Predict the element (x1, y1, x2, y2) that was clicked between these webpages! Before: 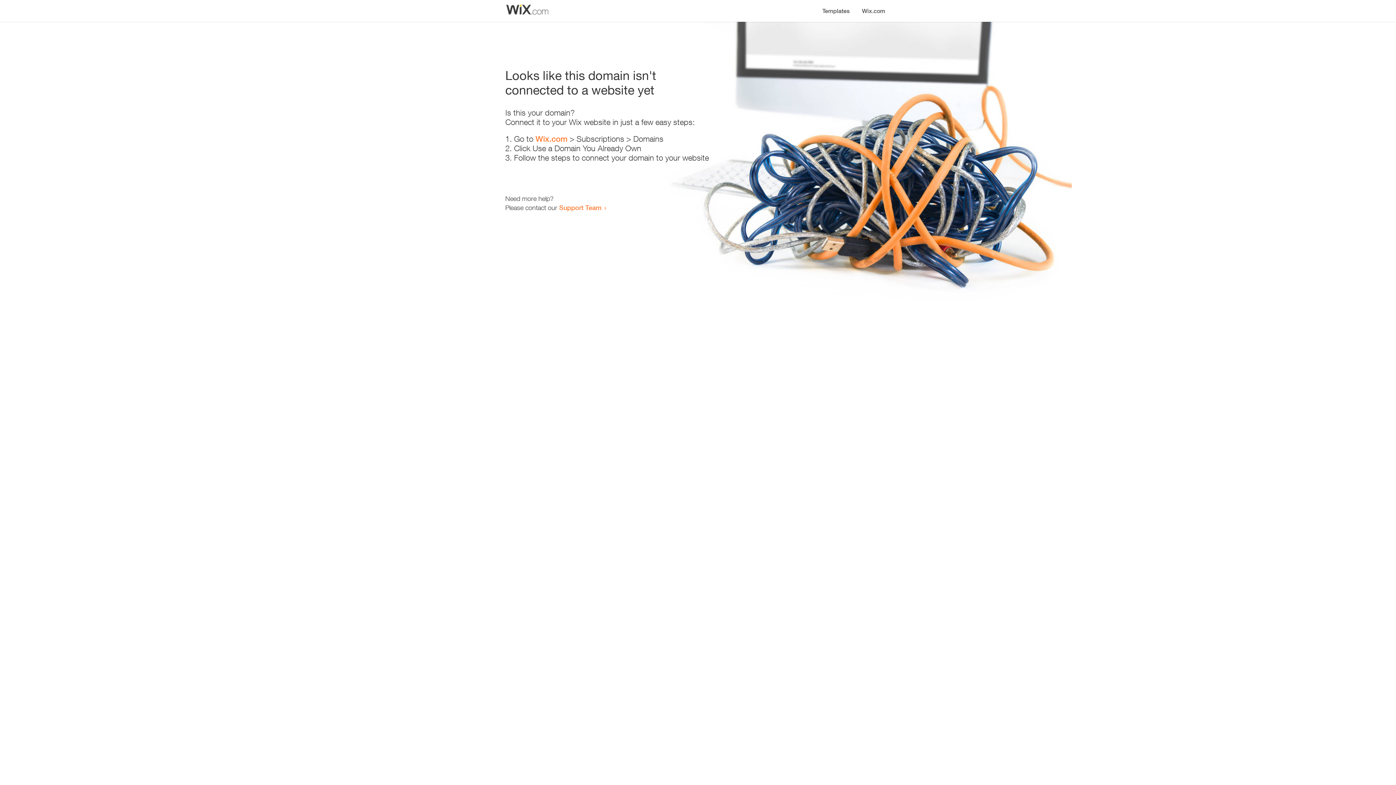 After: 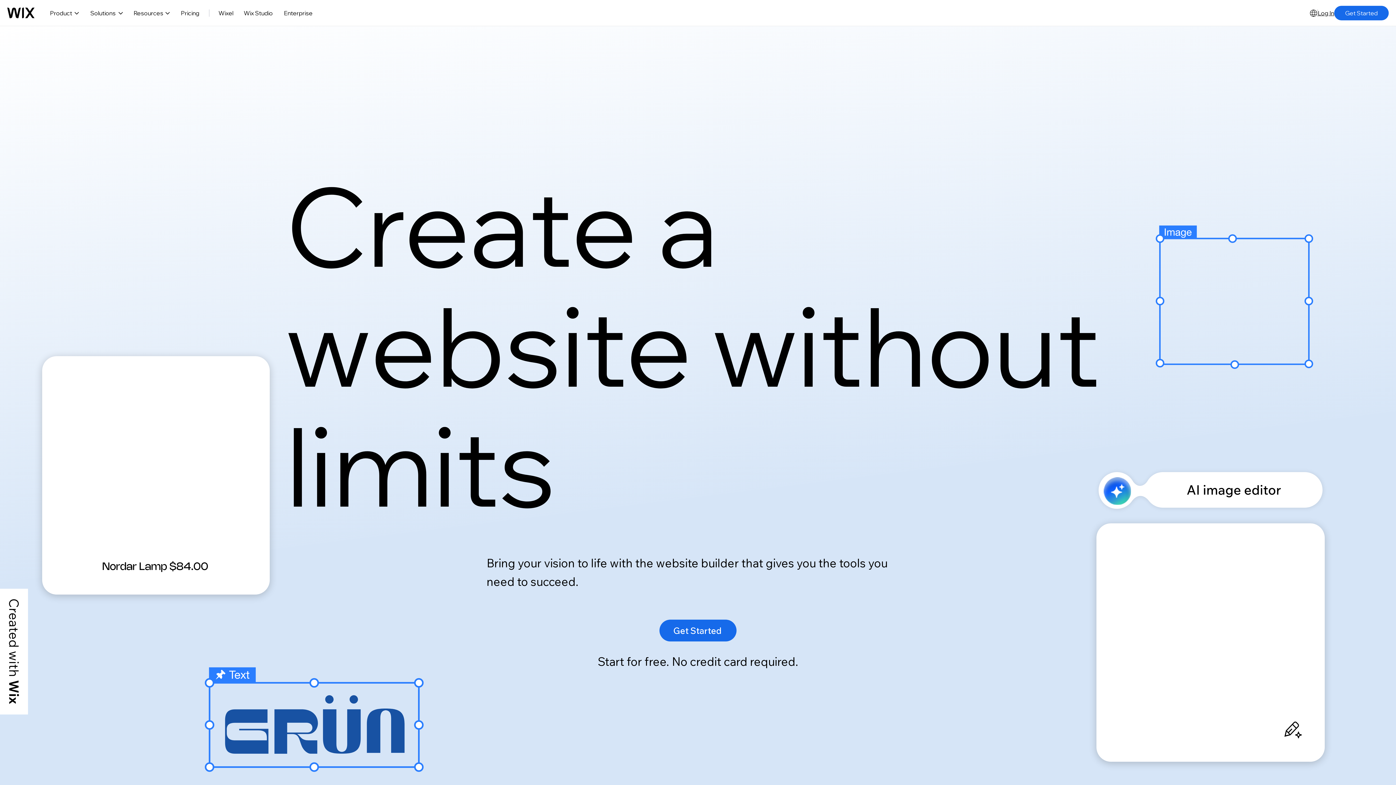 Action: label: Wix.com bbox: (535, 134, 567, 143)